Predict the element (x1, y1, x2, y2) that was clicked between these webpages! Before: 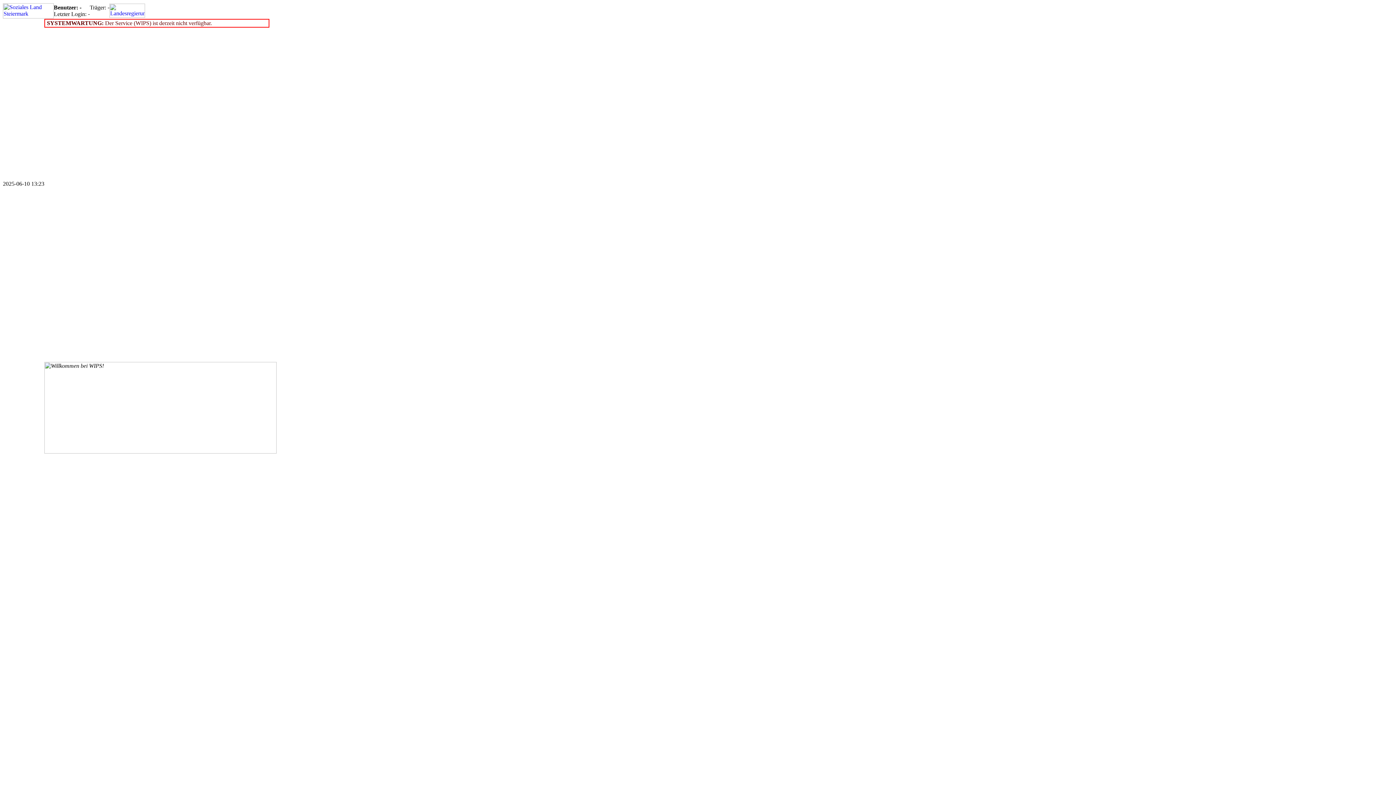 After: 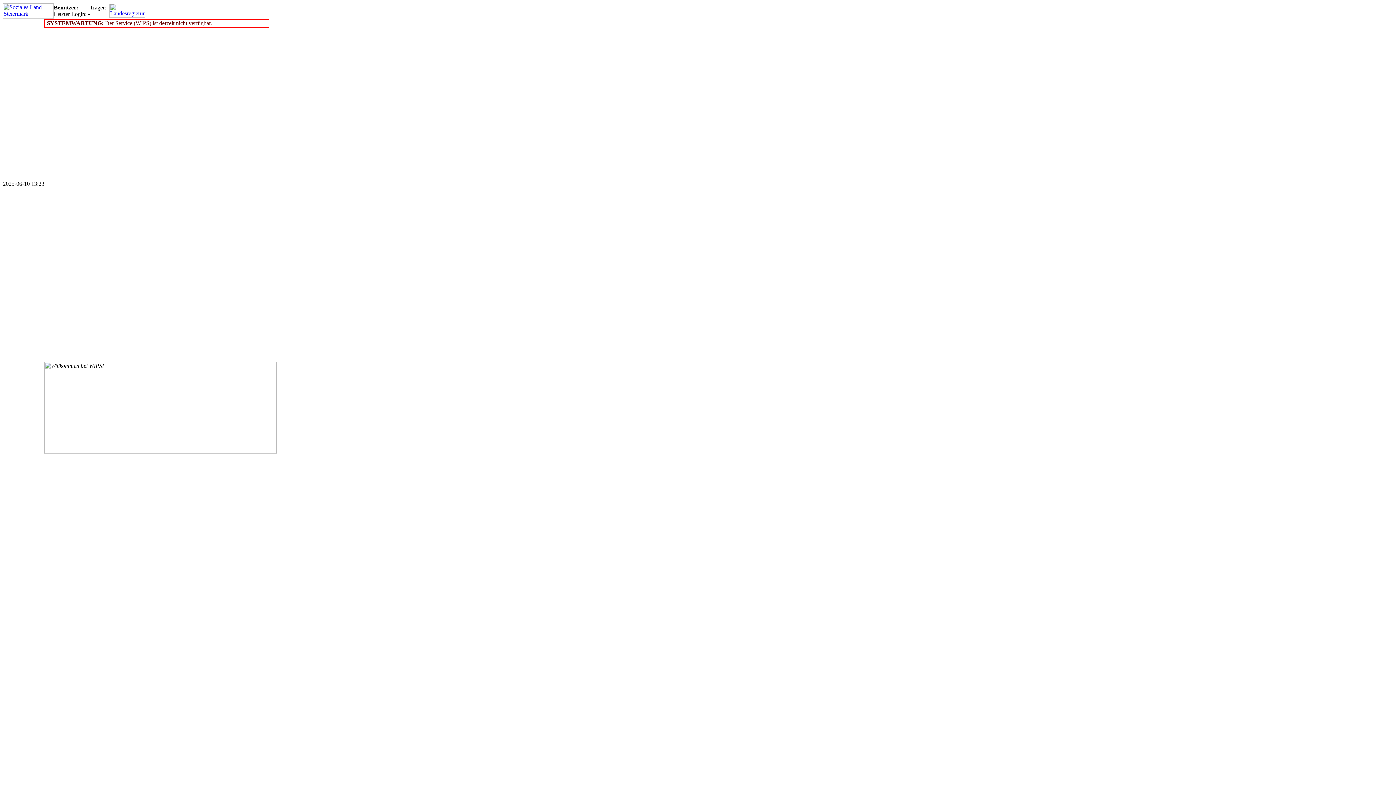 Action: bbox: (2, 13, 53, 19)